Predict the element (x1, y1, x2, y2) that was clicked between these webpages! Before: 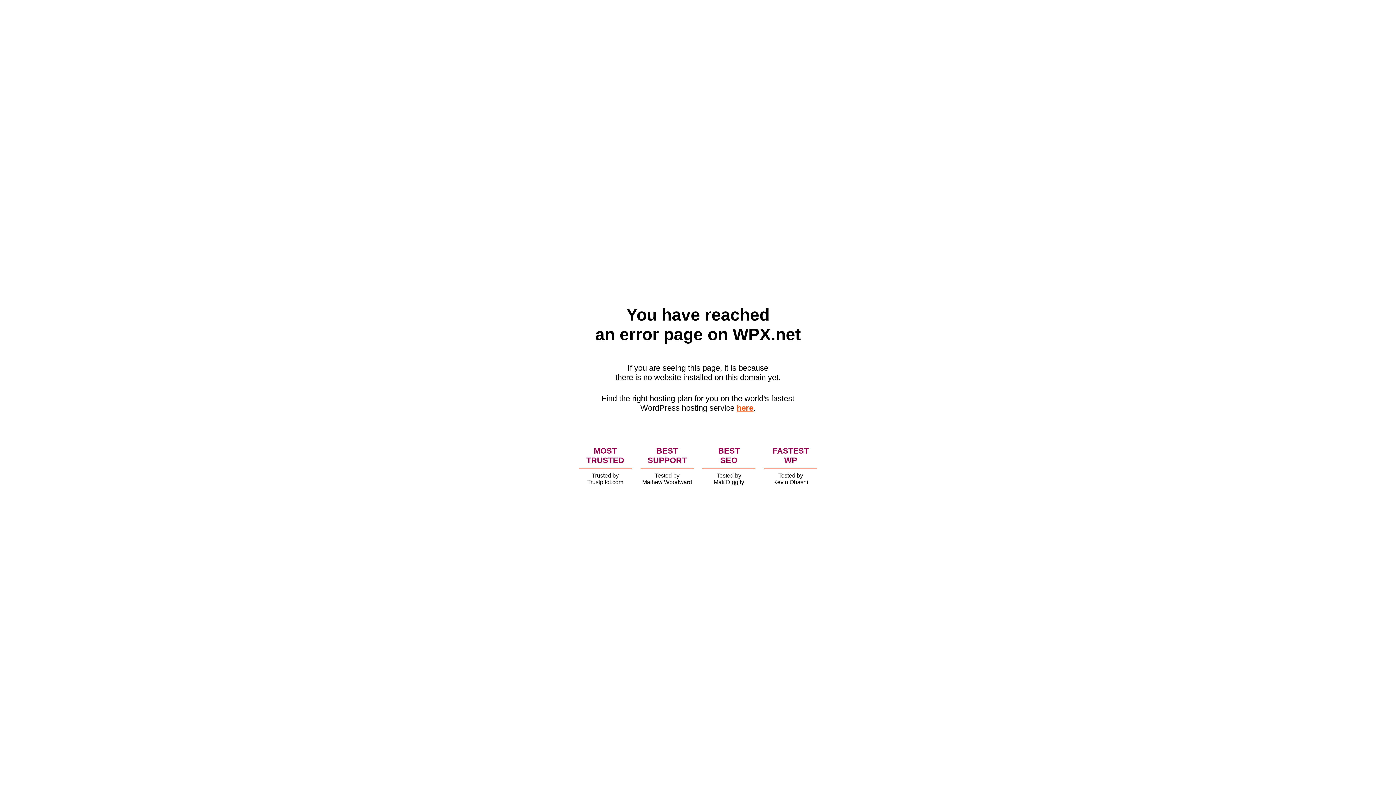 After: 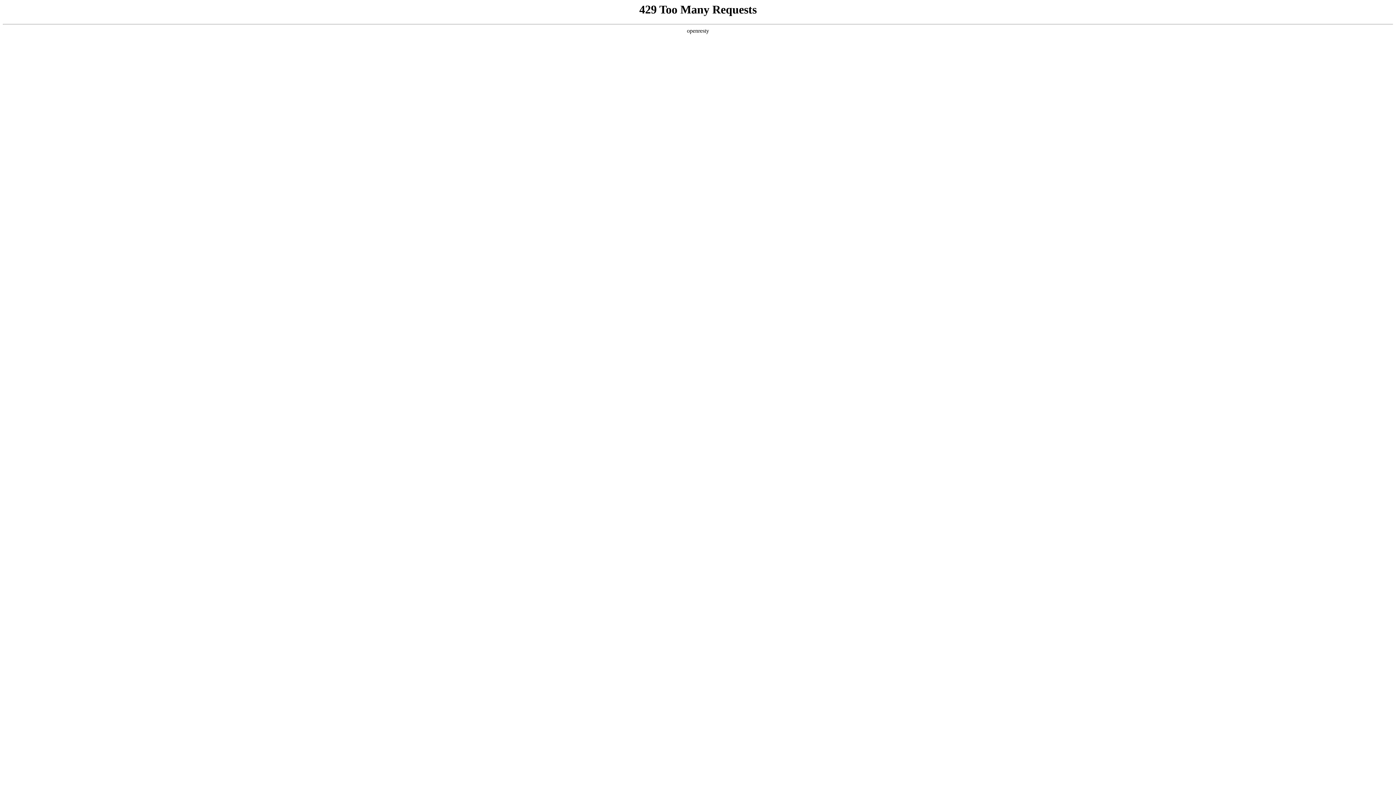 Action: label: here bbox: (736, 403, 753, 412)